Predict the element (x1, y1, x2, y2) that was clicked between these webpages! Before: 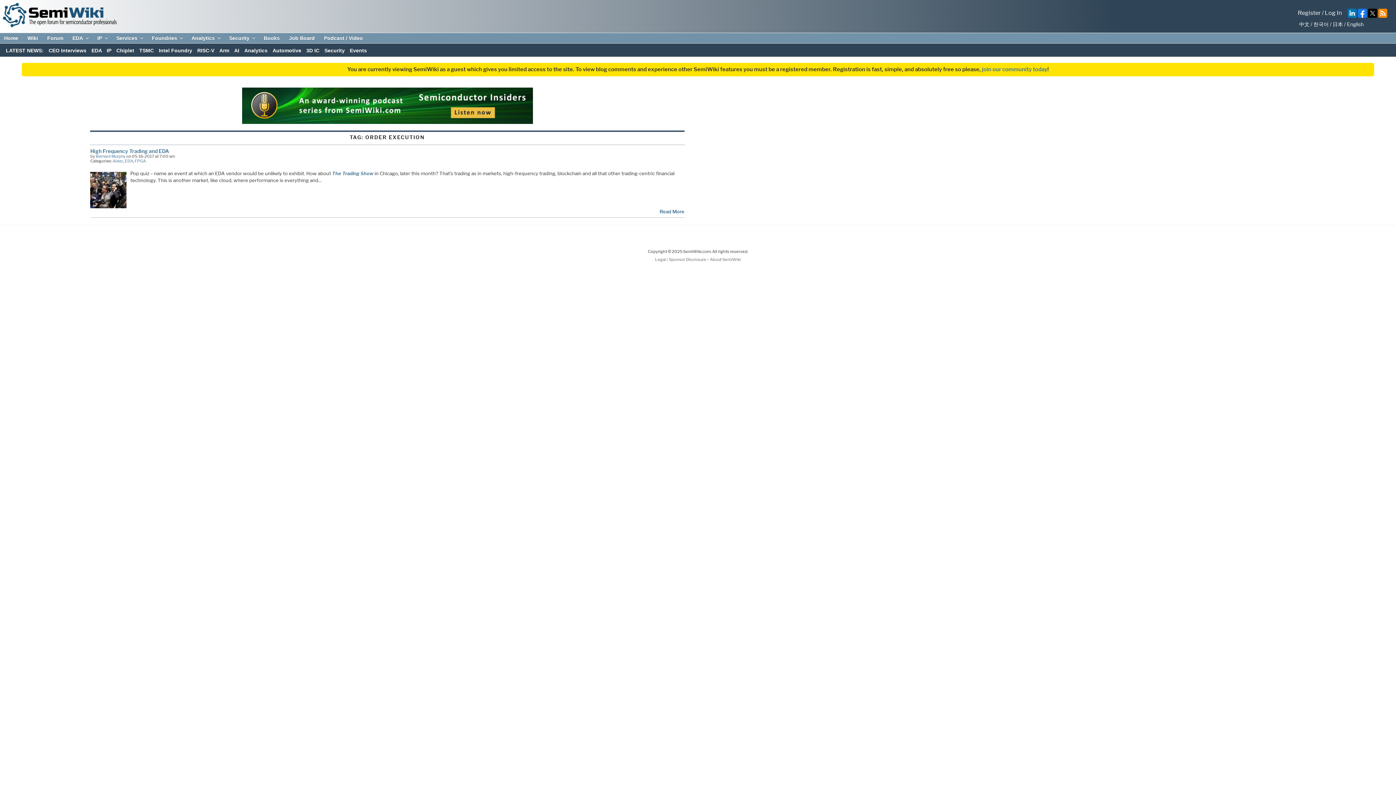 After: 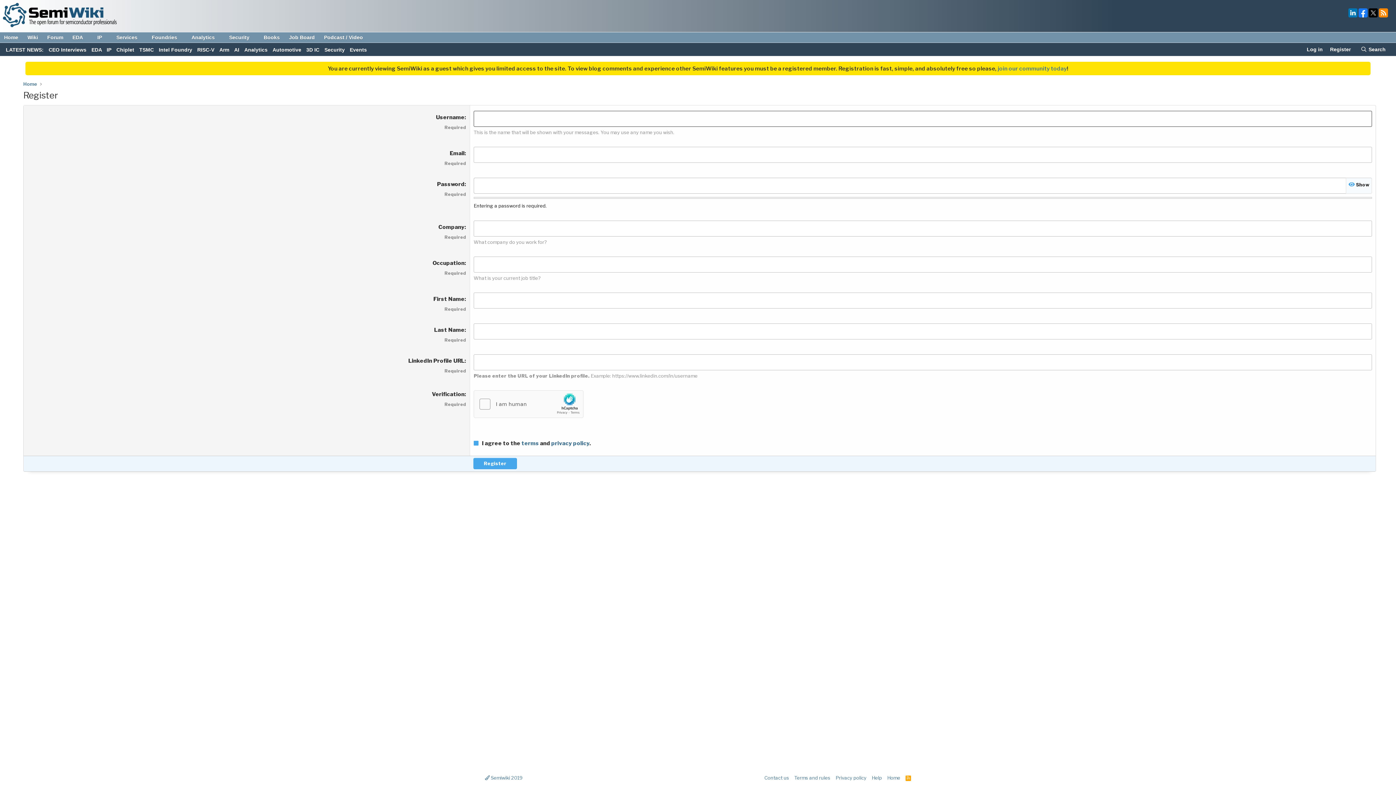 Action: label: Register bbox: (1298, 9, 1321, 16)